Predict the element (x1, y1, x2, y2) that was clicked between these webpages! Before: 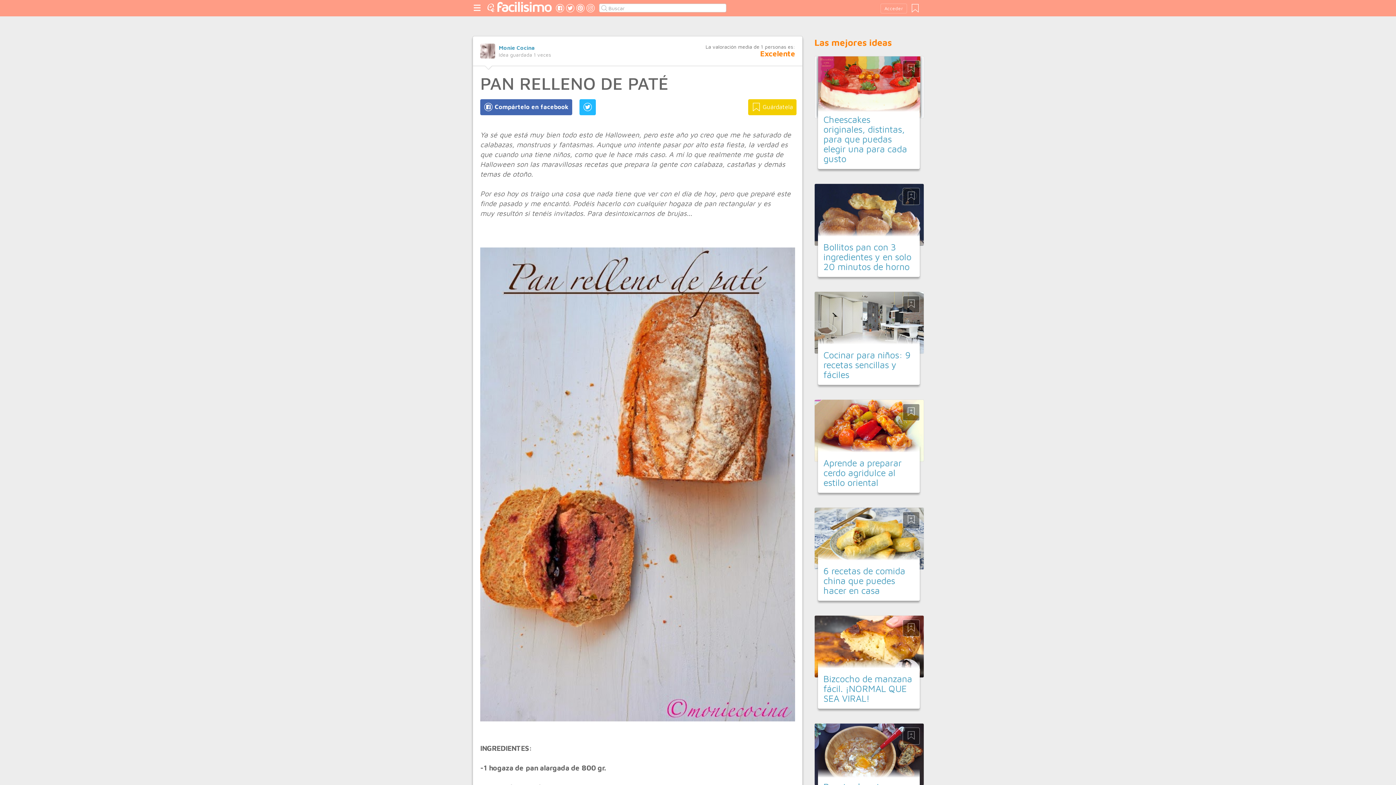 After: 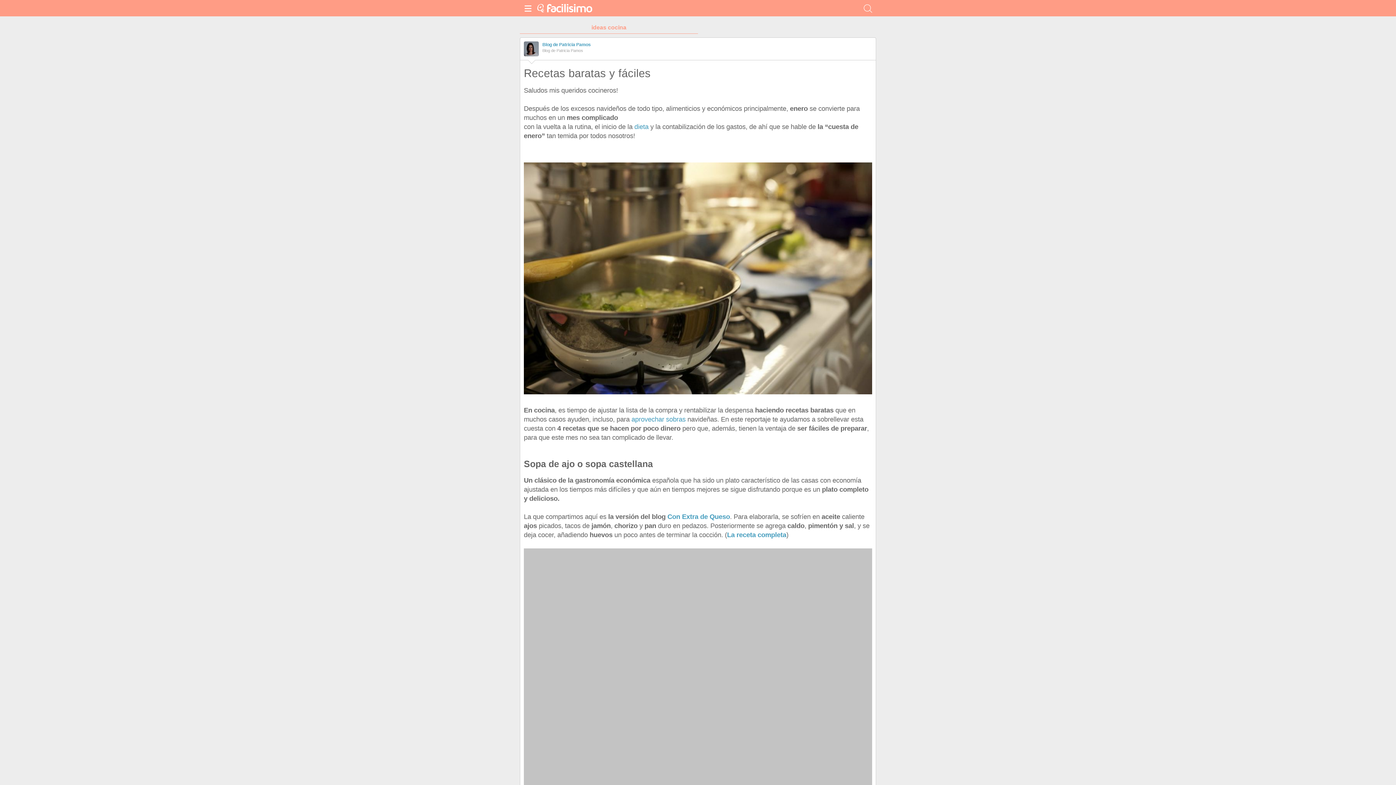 Action: bbox: (814, 723, 924, 786)